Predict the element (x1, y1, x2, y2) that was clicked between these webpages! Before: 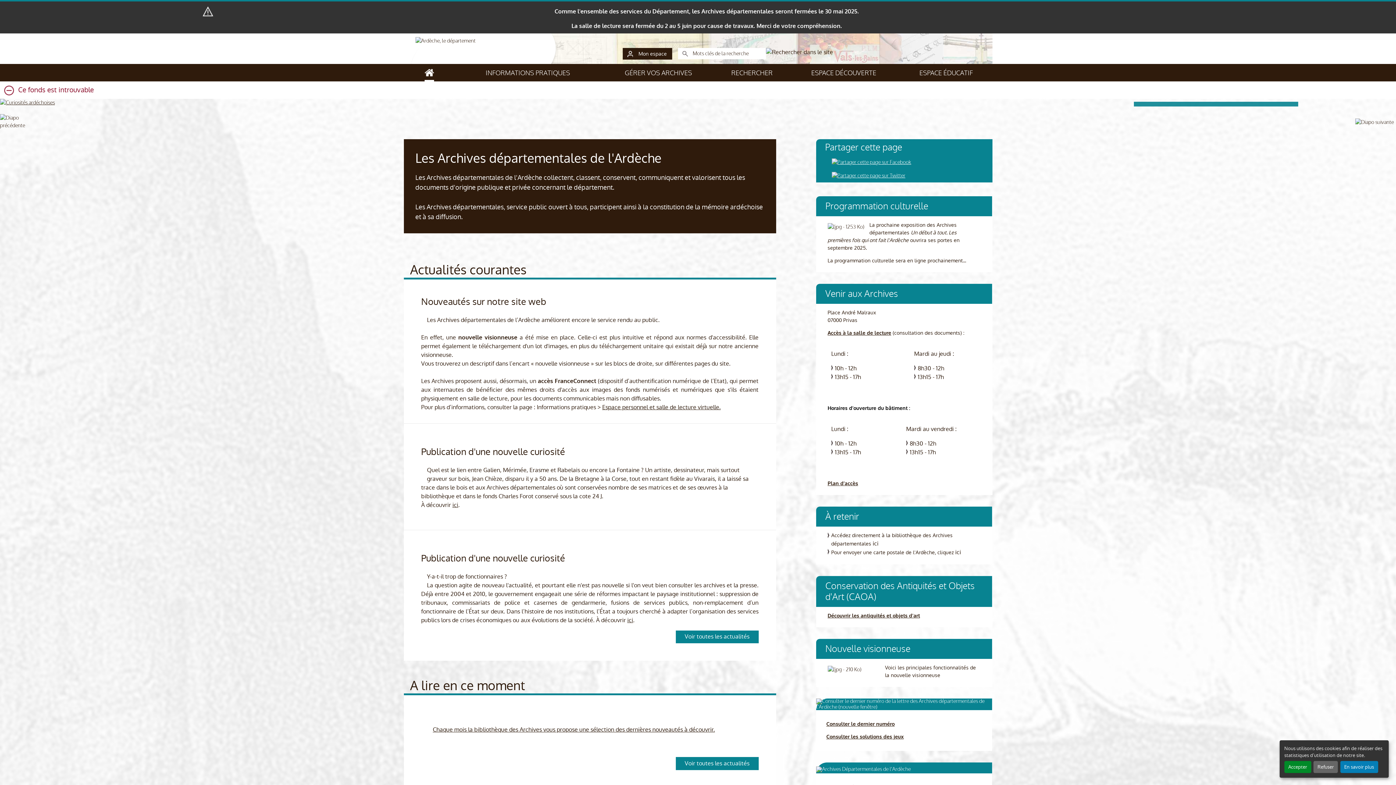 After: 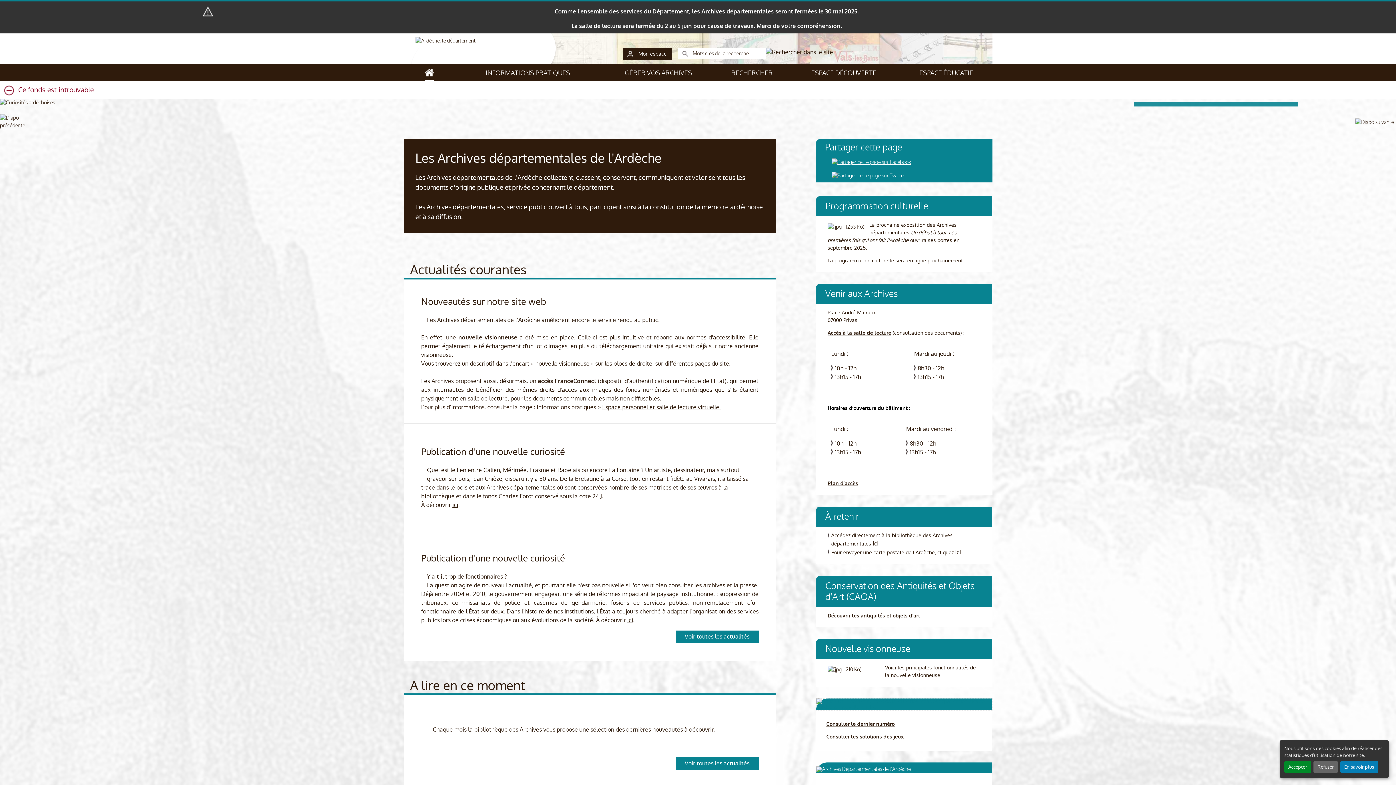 Action: bbox: (816, 698, 992, 710)